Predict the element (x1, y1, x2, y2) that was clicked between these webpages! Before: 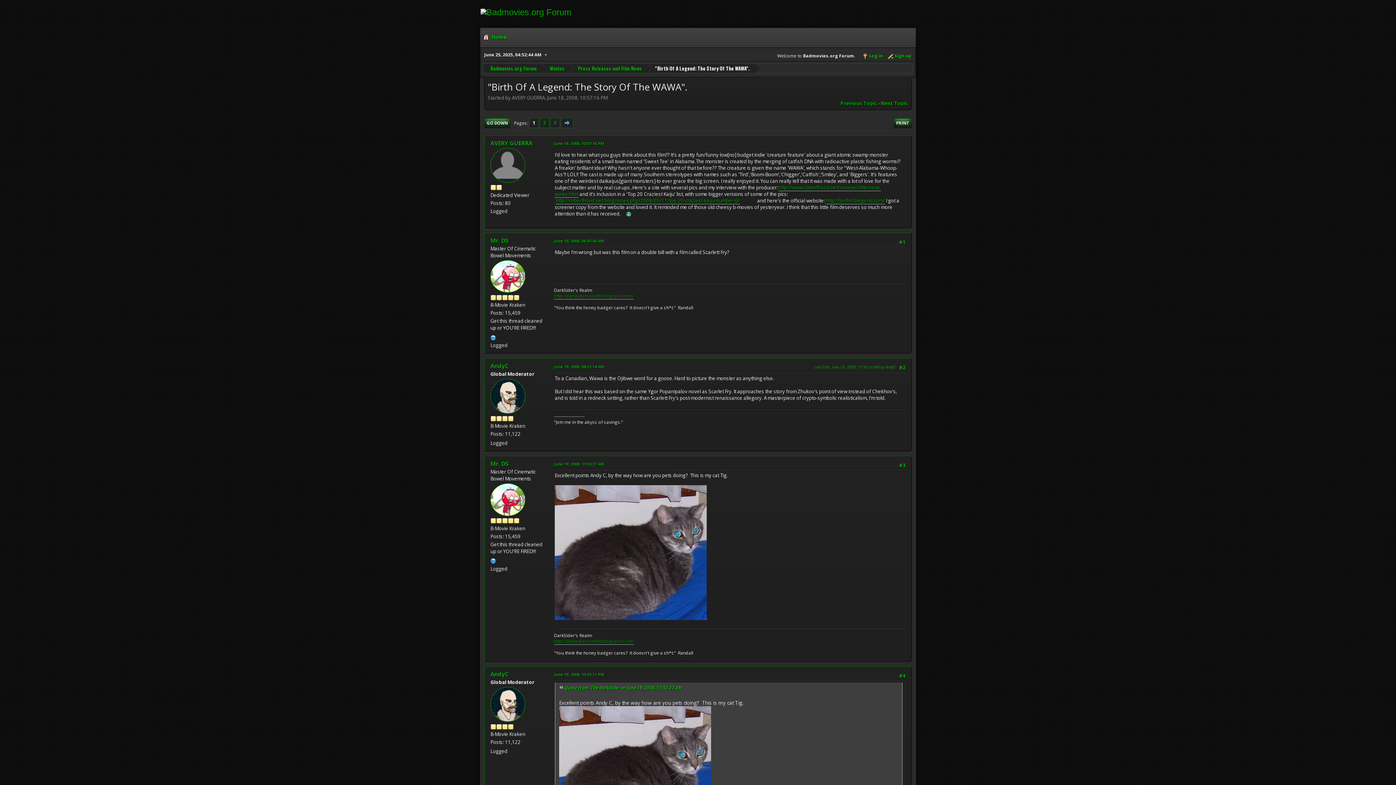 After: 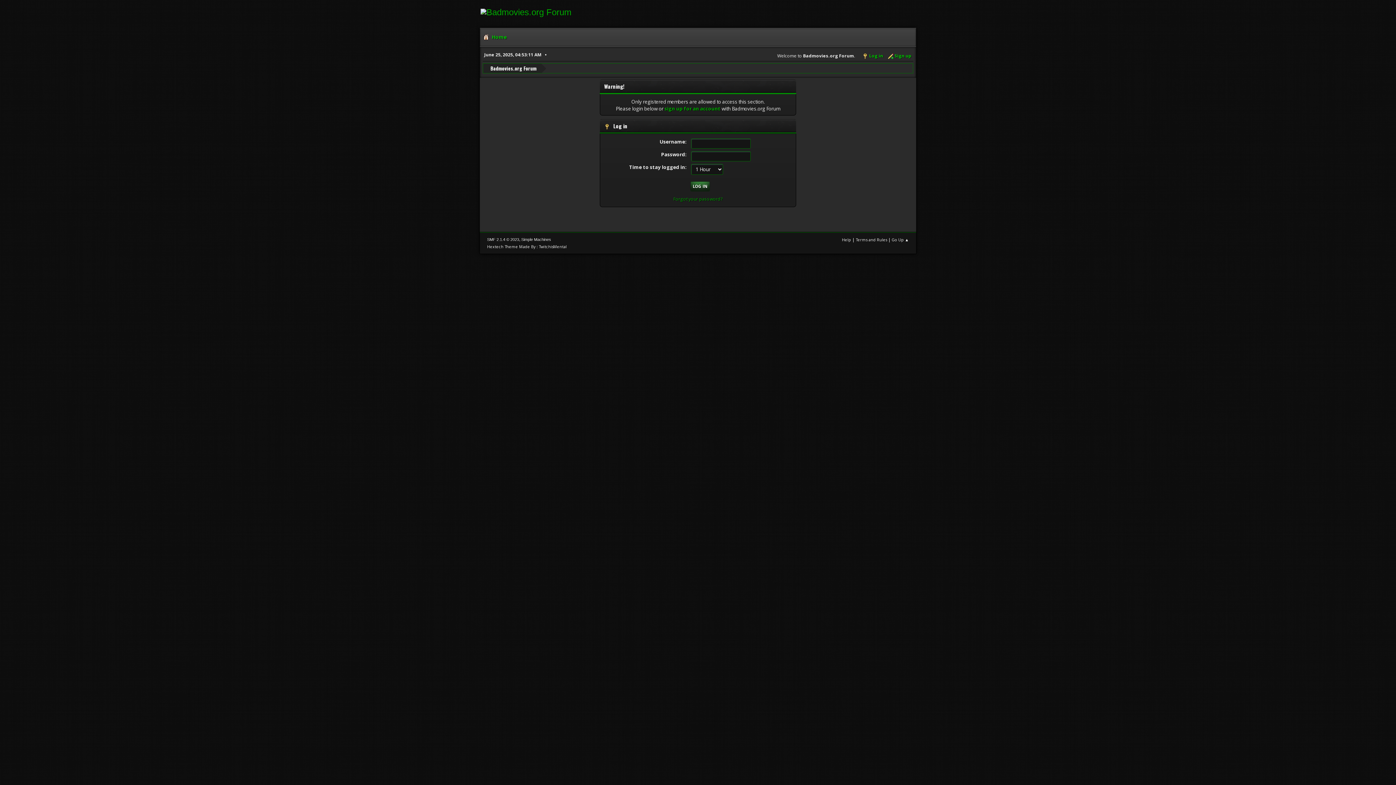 Action: label: AndyC bbox: (490, 670, 509, 678)